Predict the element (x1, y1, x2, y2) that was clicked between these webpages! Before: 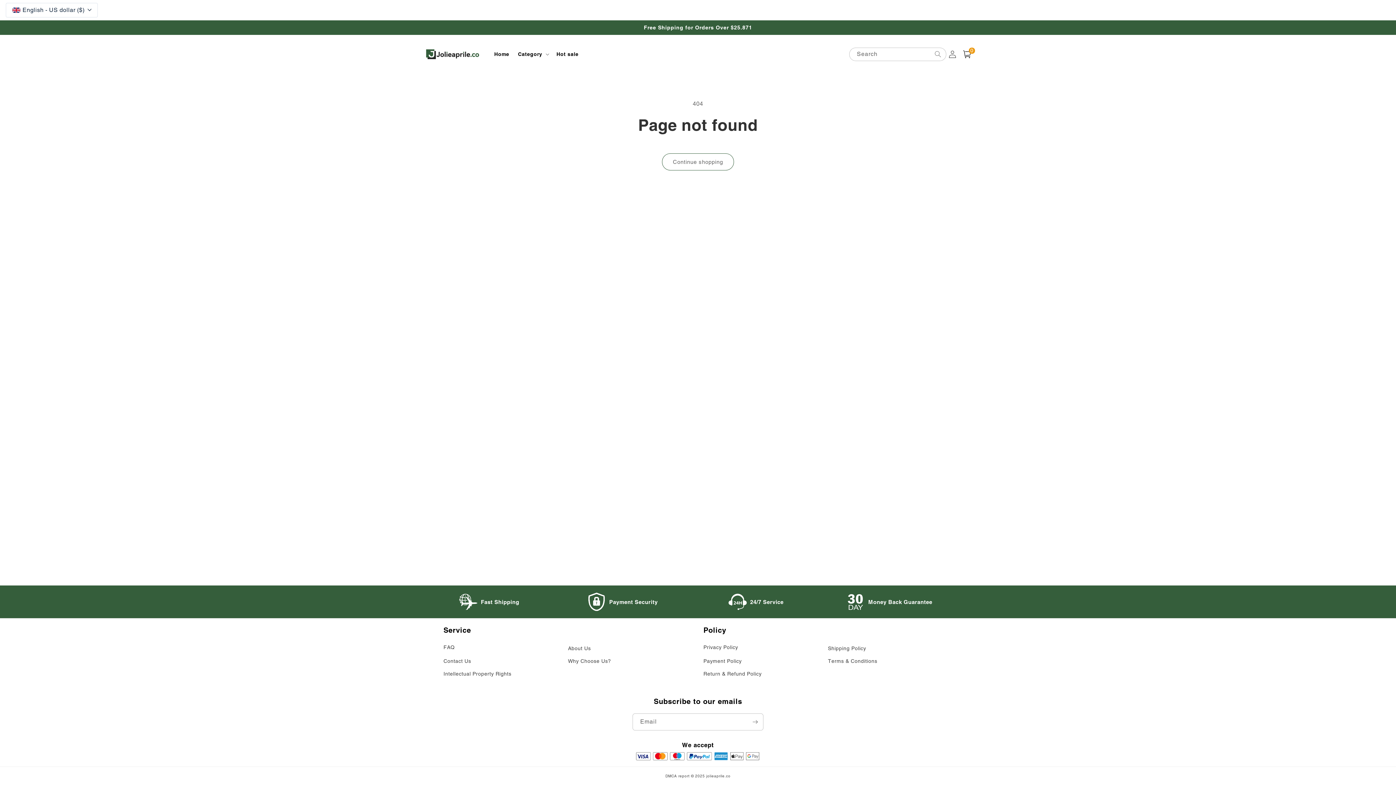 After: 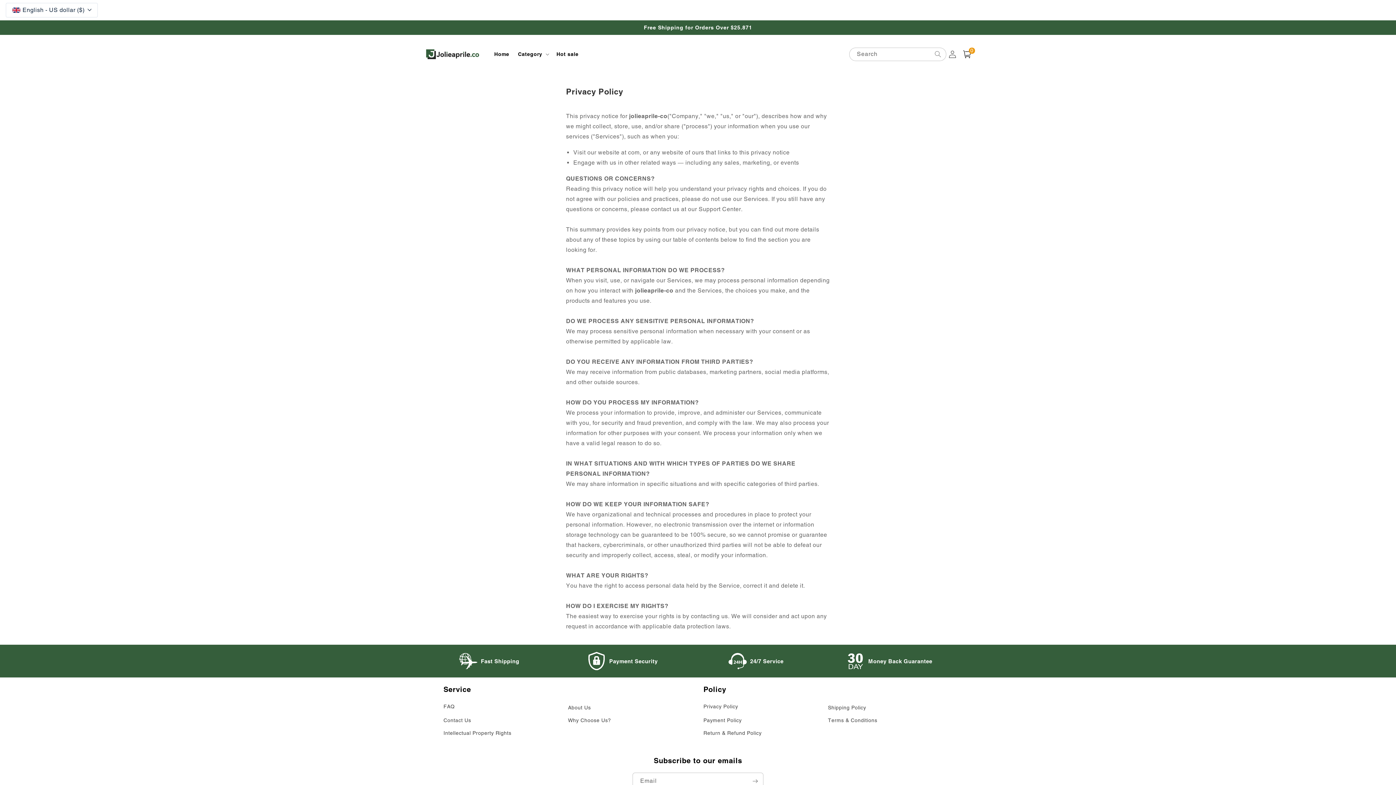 Action: label: Privacy Policy bbox: (703, 643, 738, 654)